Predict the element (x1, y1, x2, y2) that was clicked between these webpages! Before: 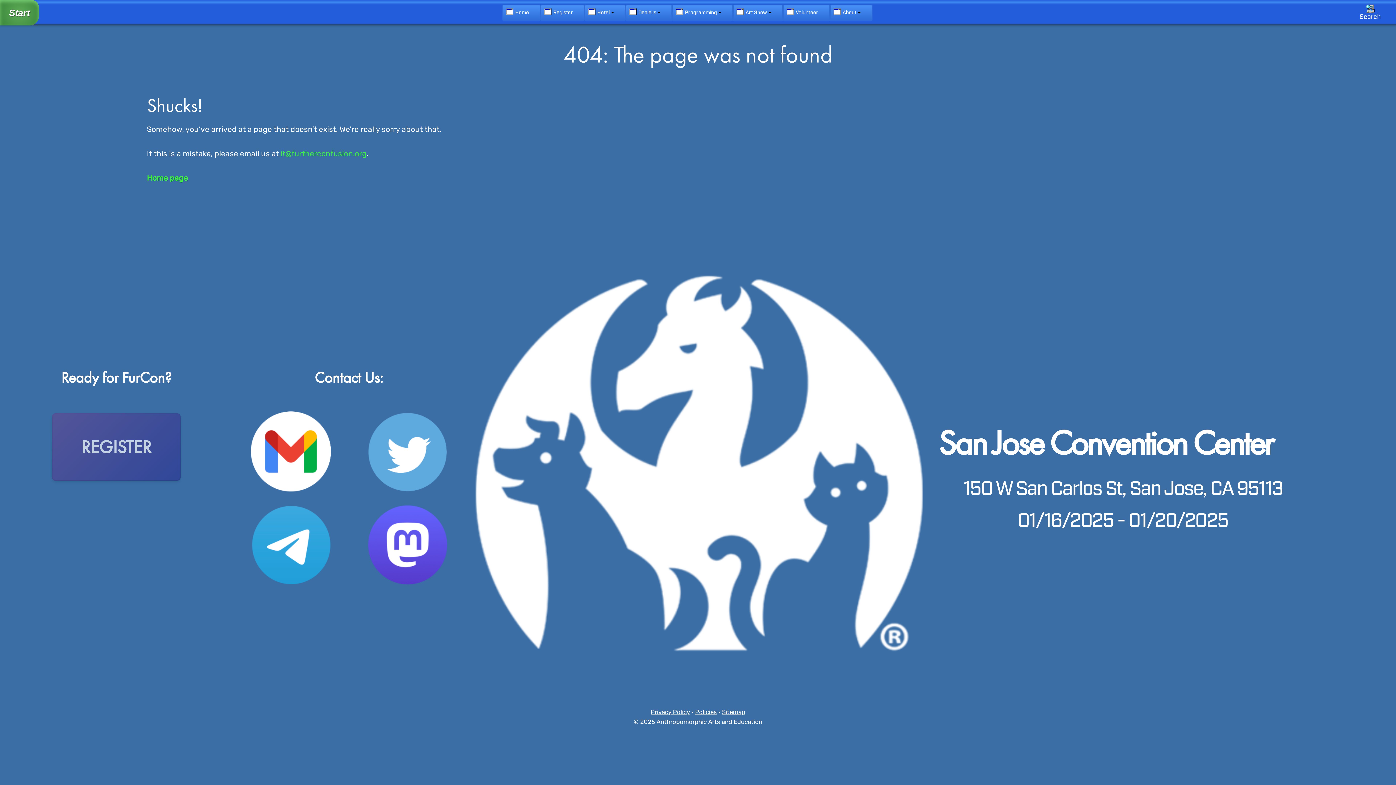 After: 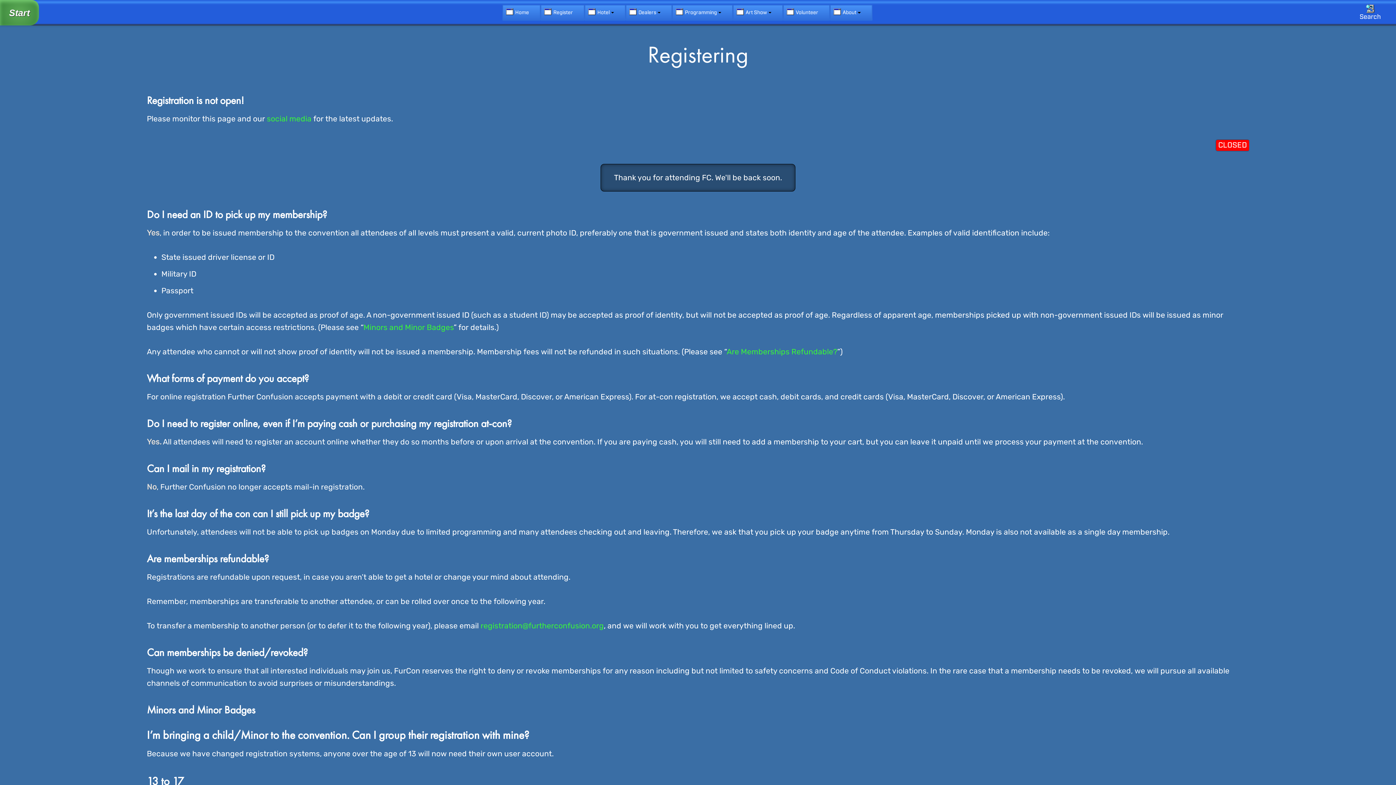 Action: bbox: (0, 404, 232, 497) label: REGISTER